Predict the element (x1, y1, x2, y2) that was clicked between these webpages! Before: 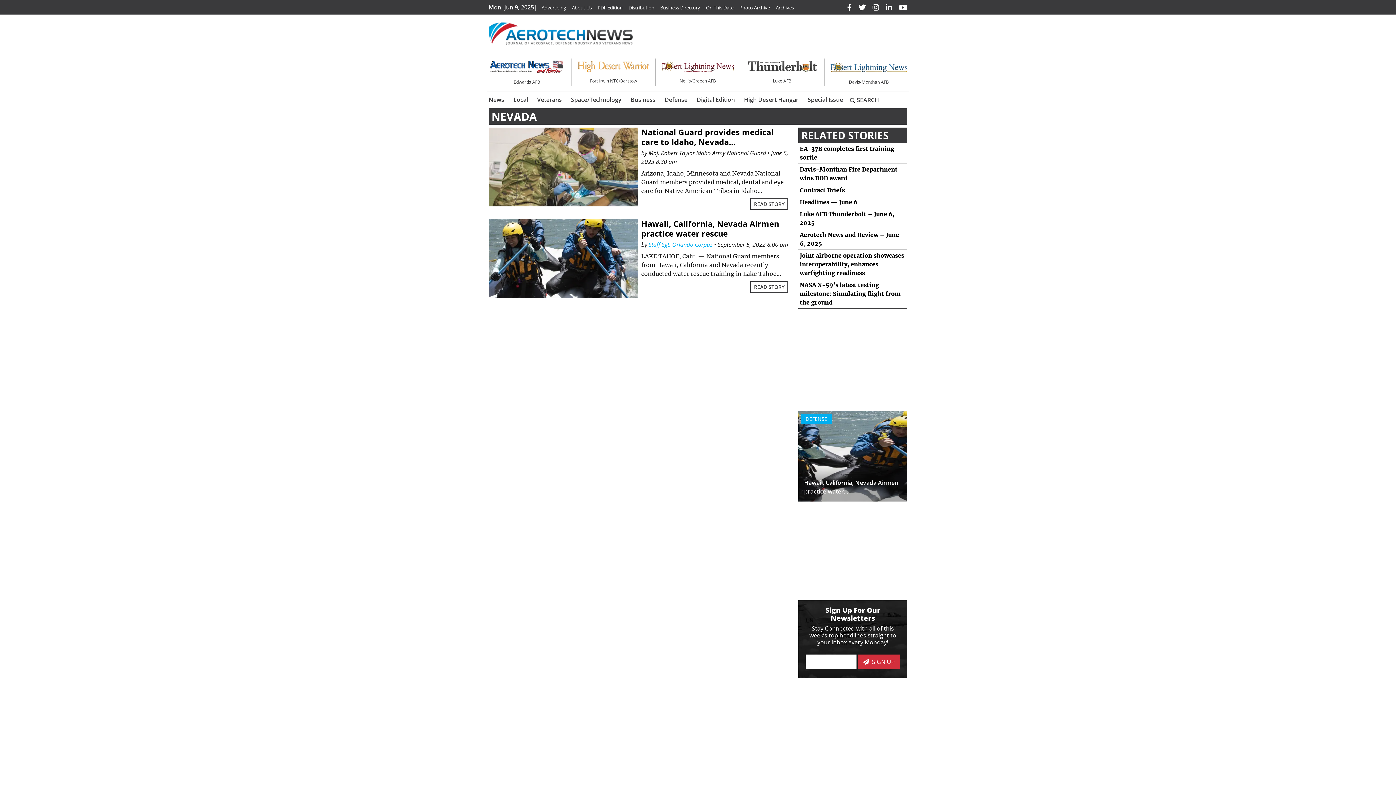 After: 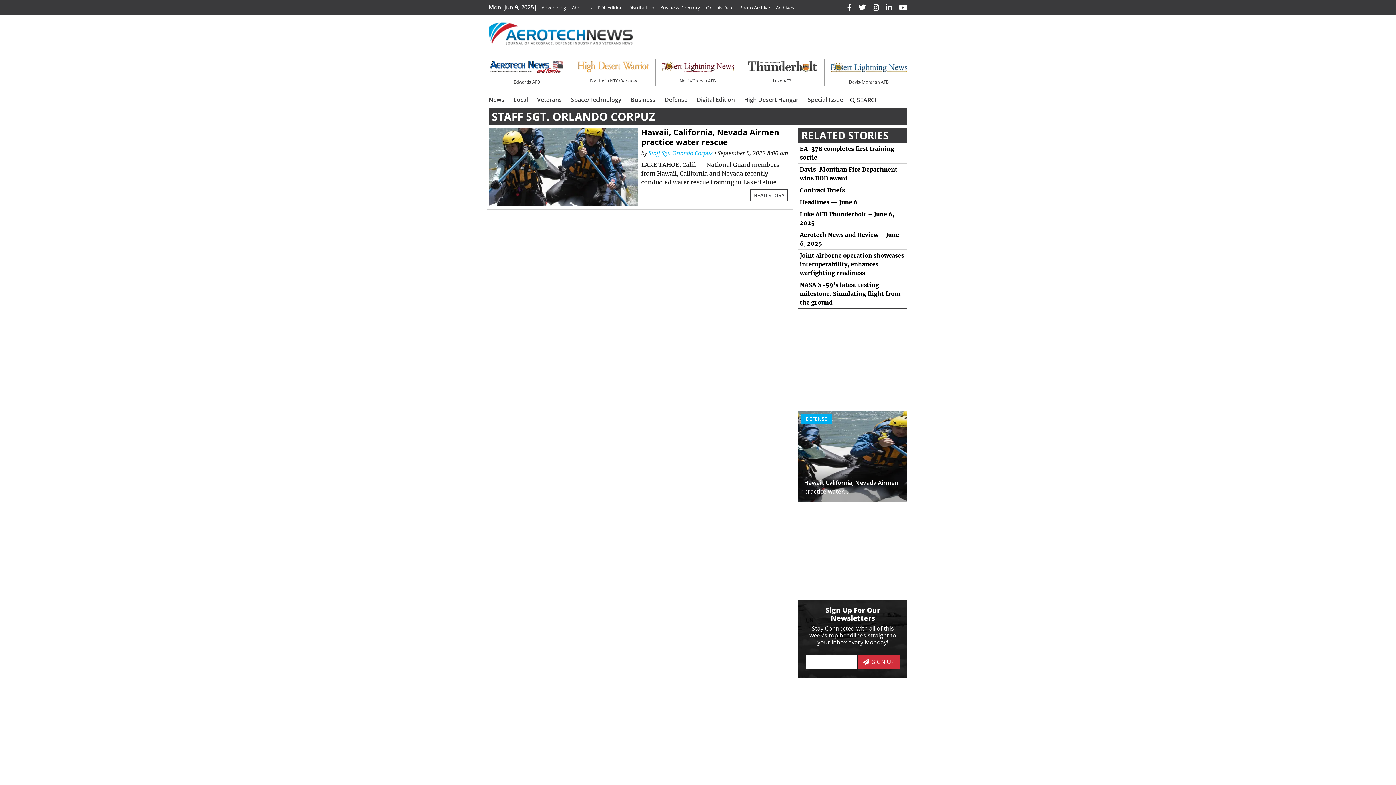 Action: bbox: (647, 240, 712, 248) label:  Staff Sgt. Orlando Corpuz